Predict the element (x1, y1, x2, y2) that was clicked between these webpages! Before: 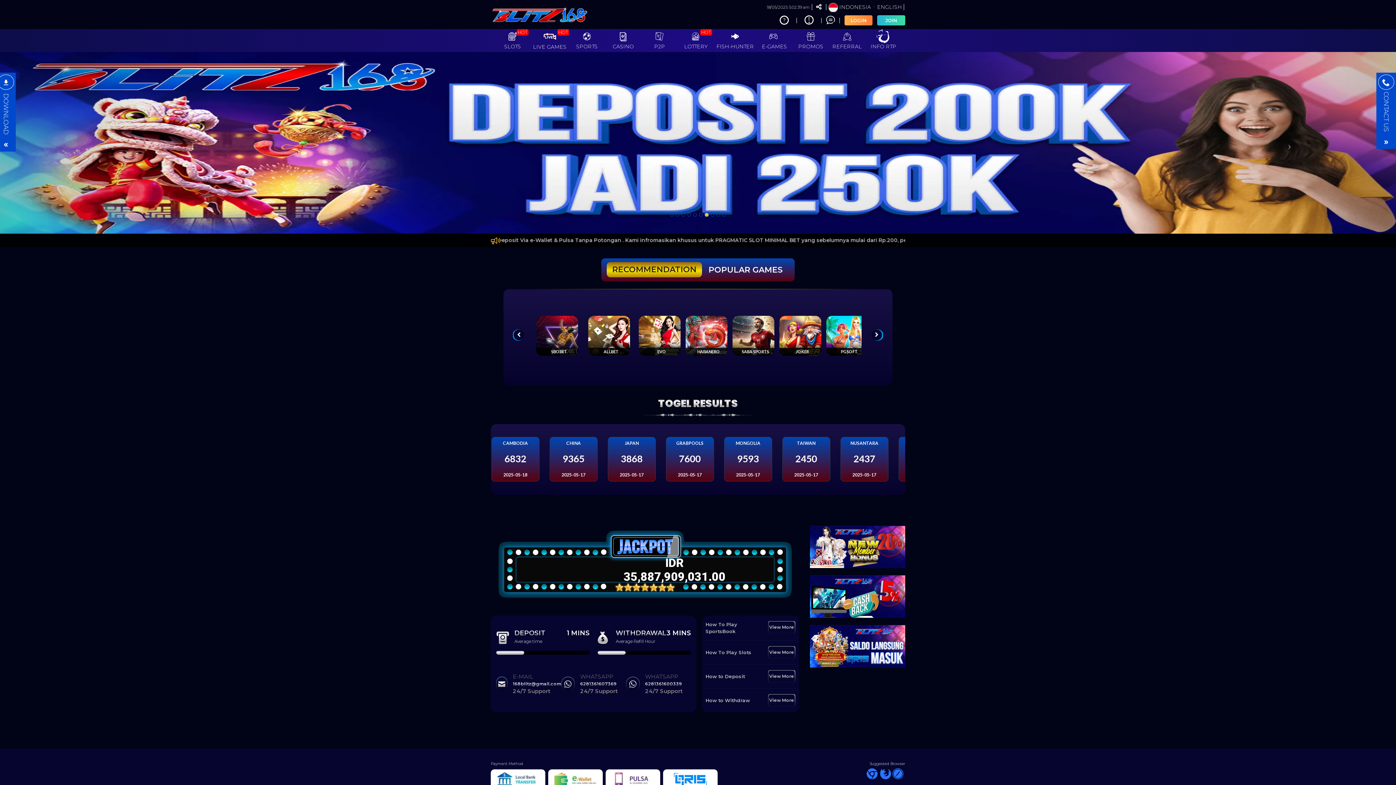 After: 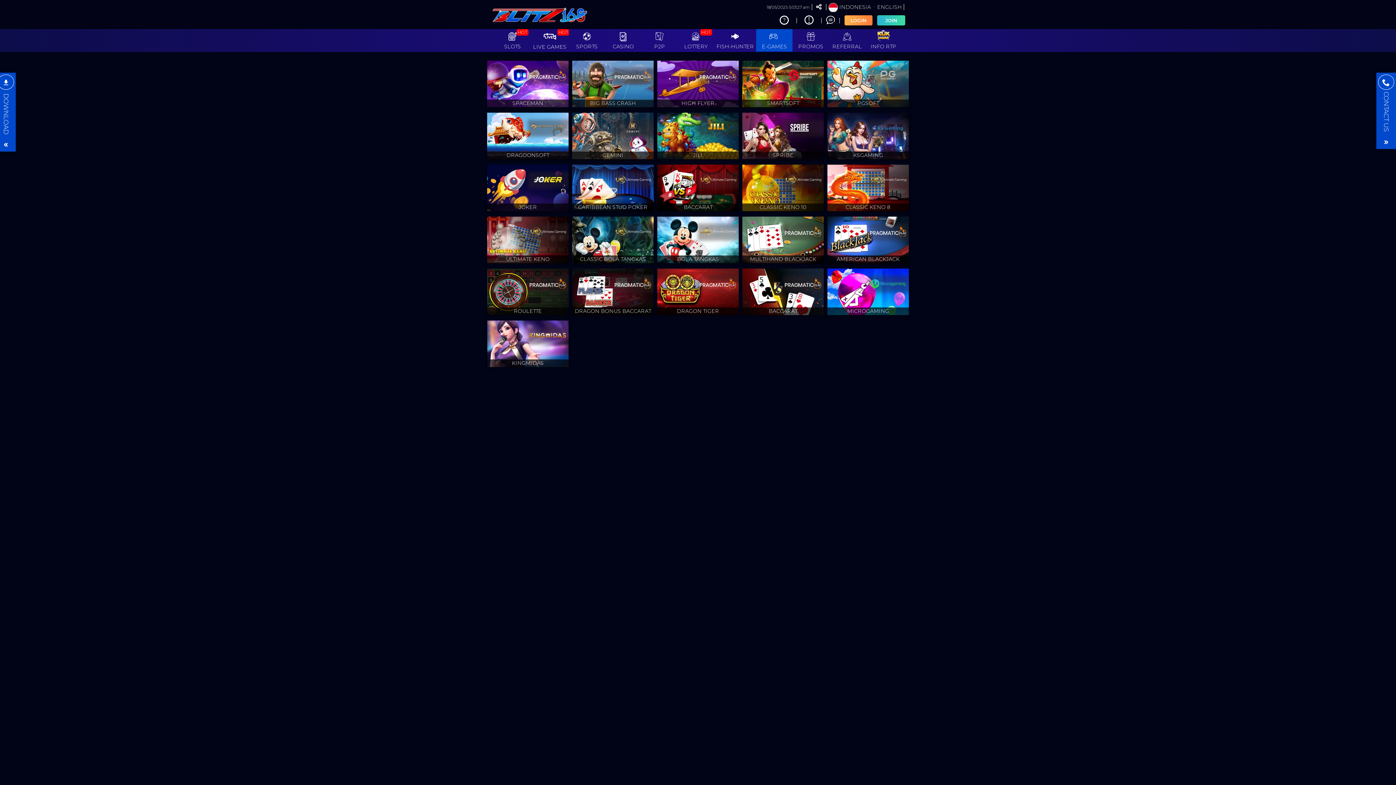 Action: label: E-GAMES bbox: (756, 28, 792, 51)